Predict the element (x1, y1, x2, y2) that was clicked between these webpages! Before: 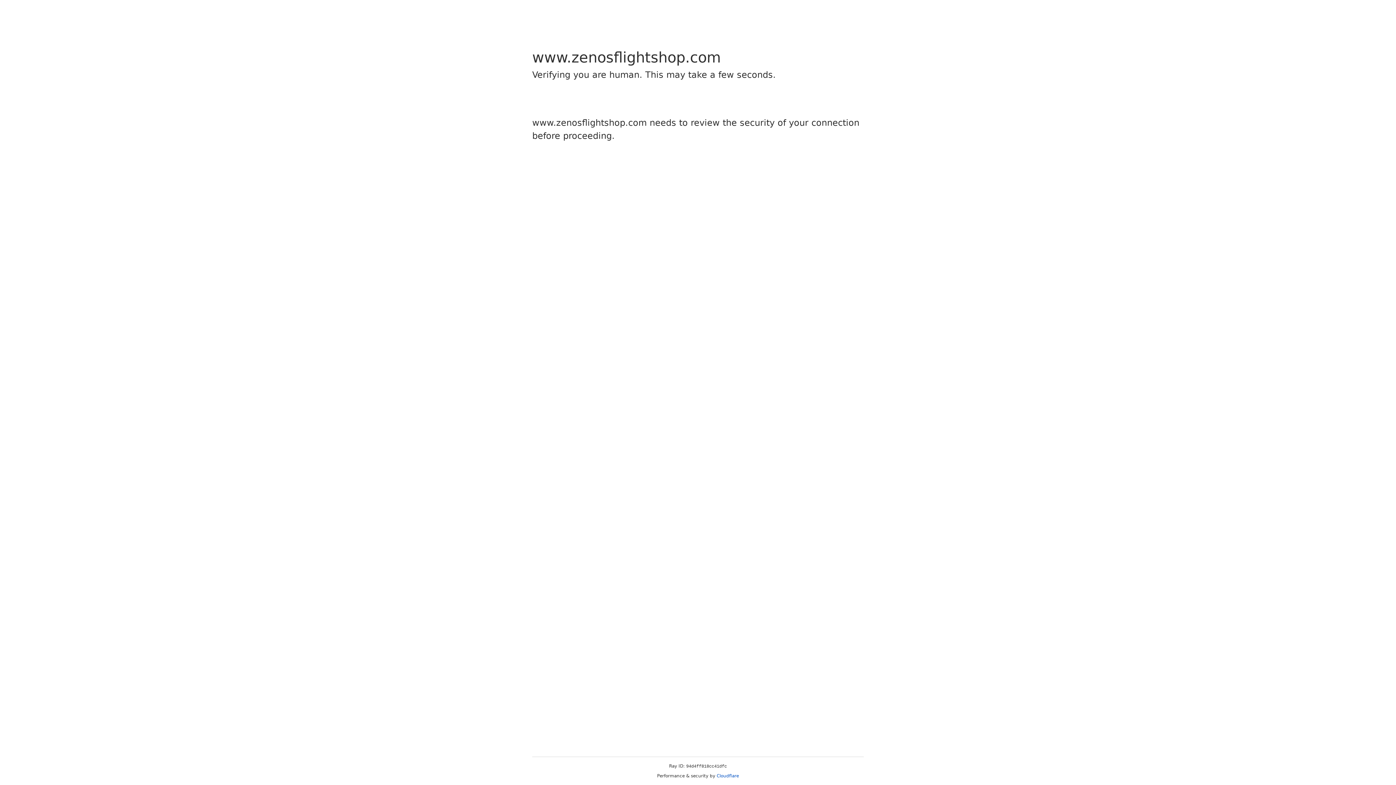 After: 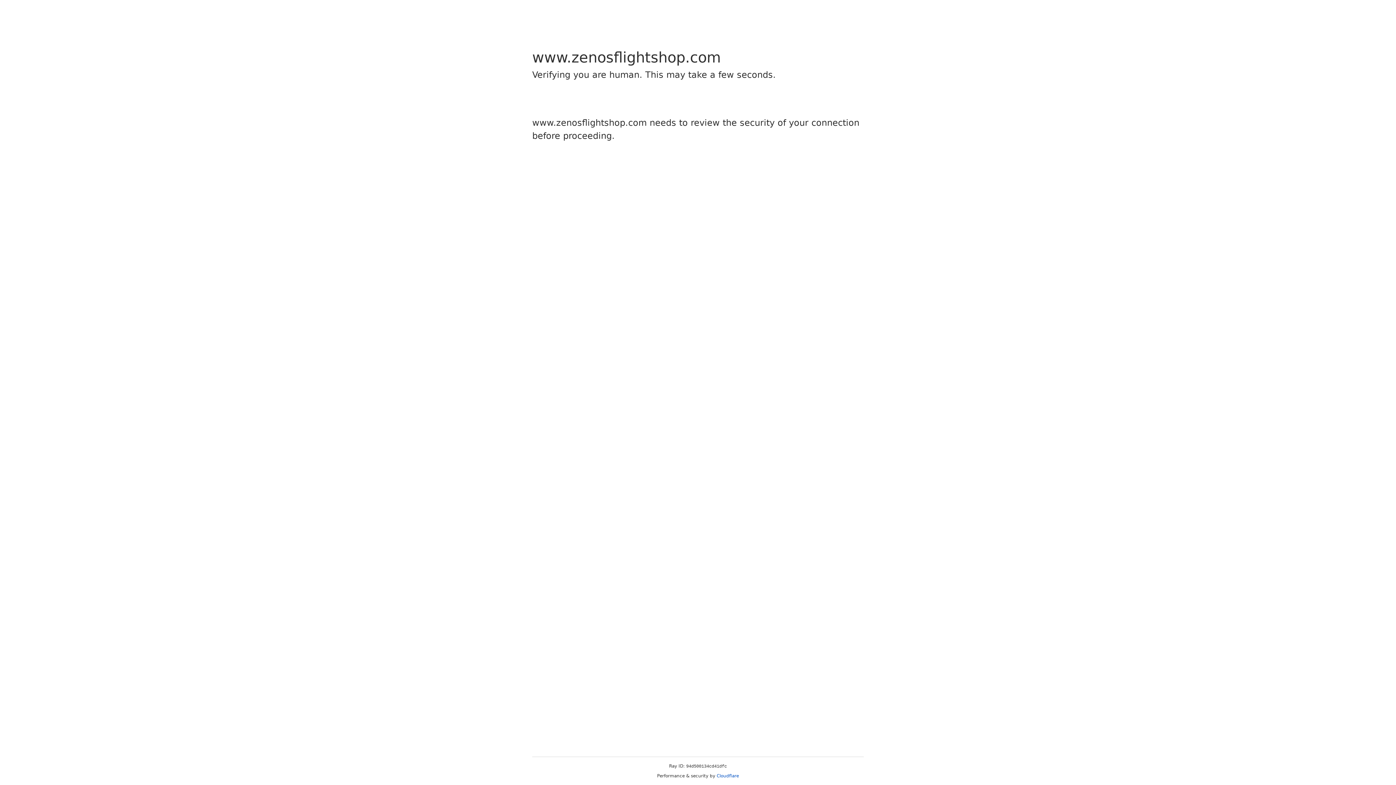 Action: bbox: (716, 773, 739, 778) label: Cloudflare